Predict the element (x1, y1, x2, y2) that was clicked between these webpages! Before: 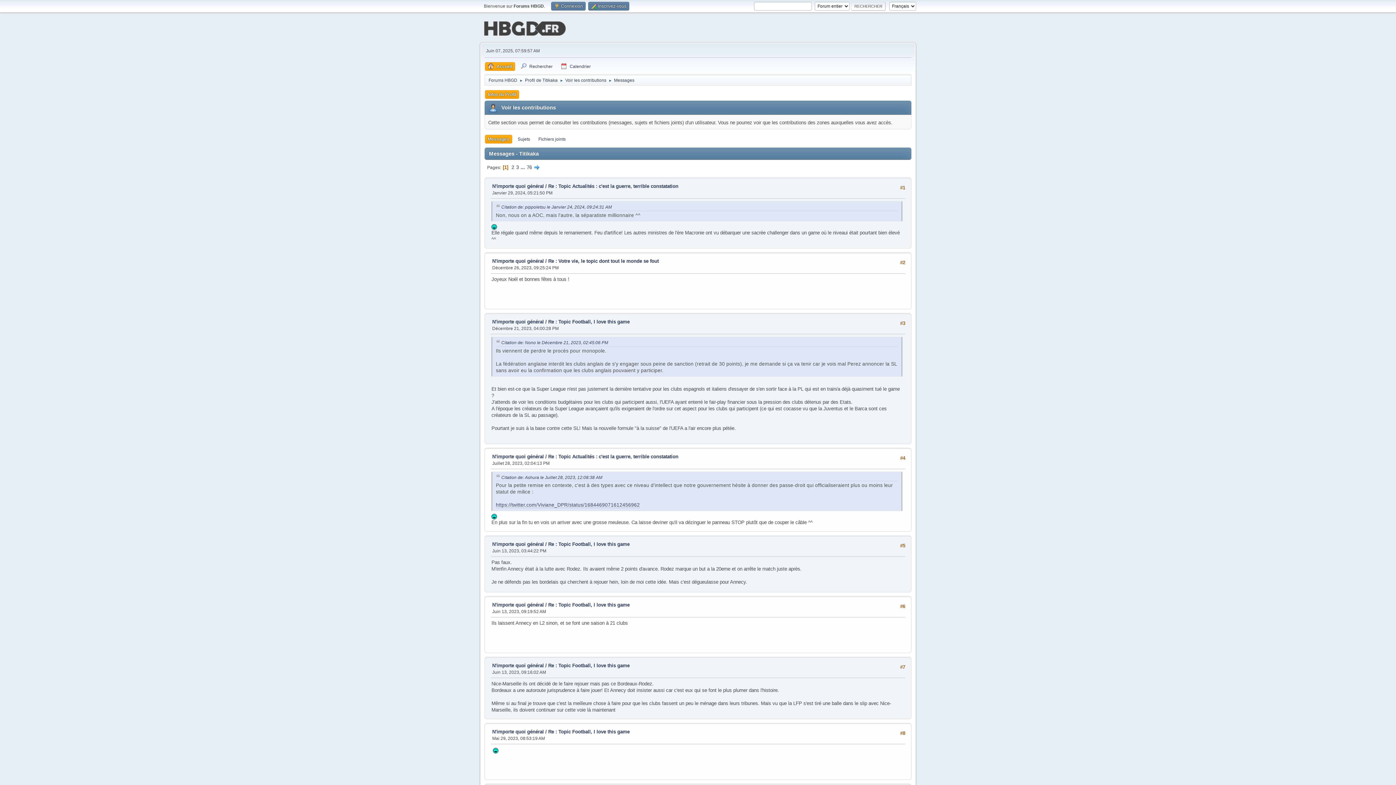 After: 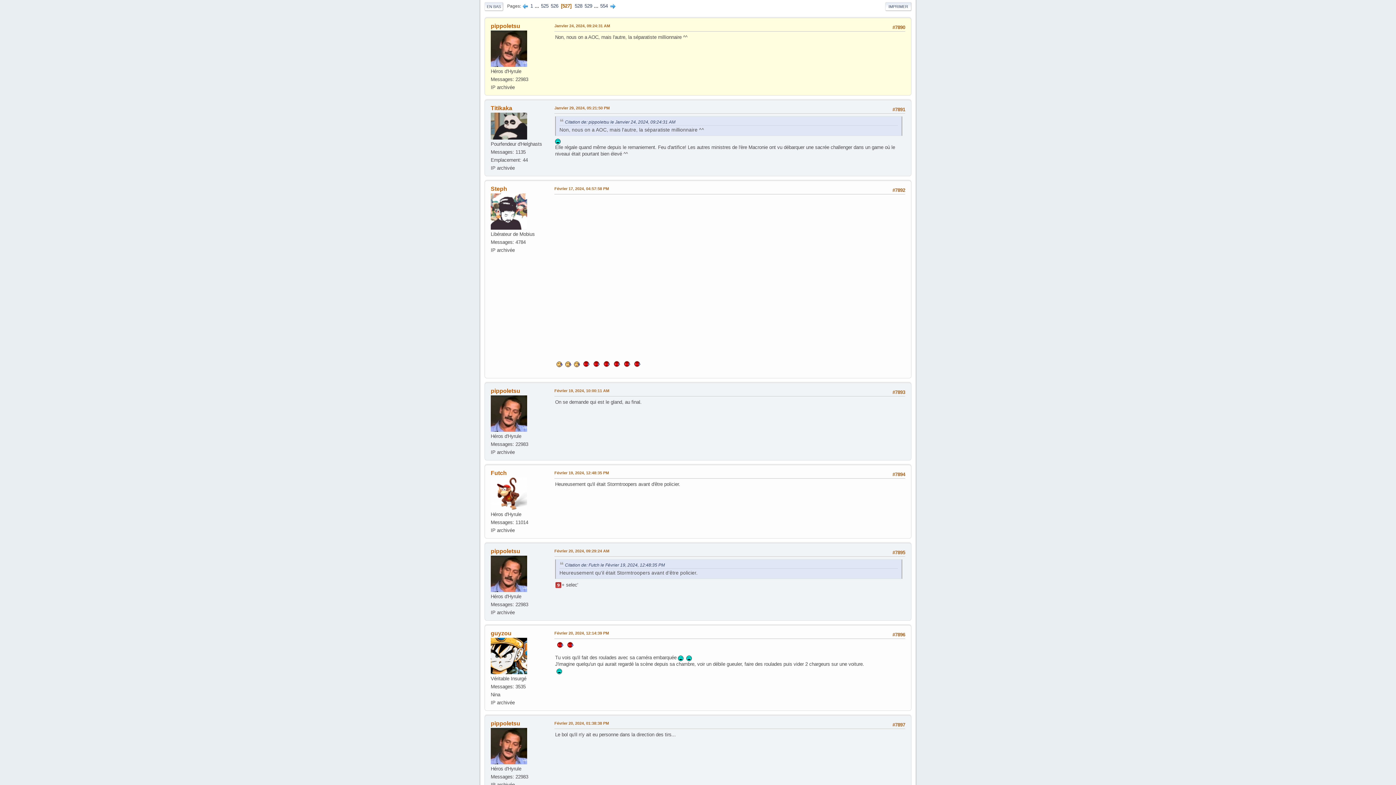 Action: bbox: (501, 204, 612, 209) label: Citation de: pippoletsu le Janvier 24, 2024, 09:24:31 AM